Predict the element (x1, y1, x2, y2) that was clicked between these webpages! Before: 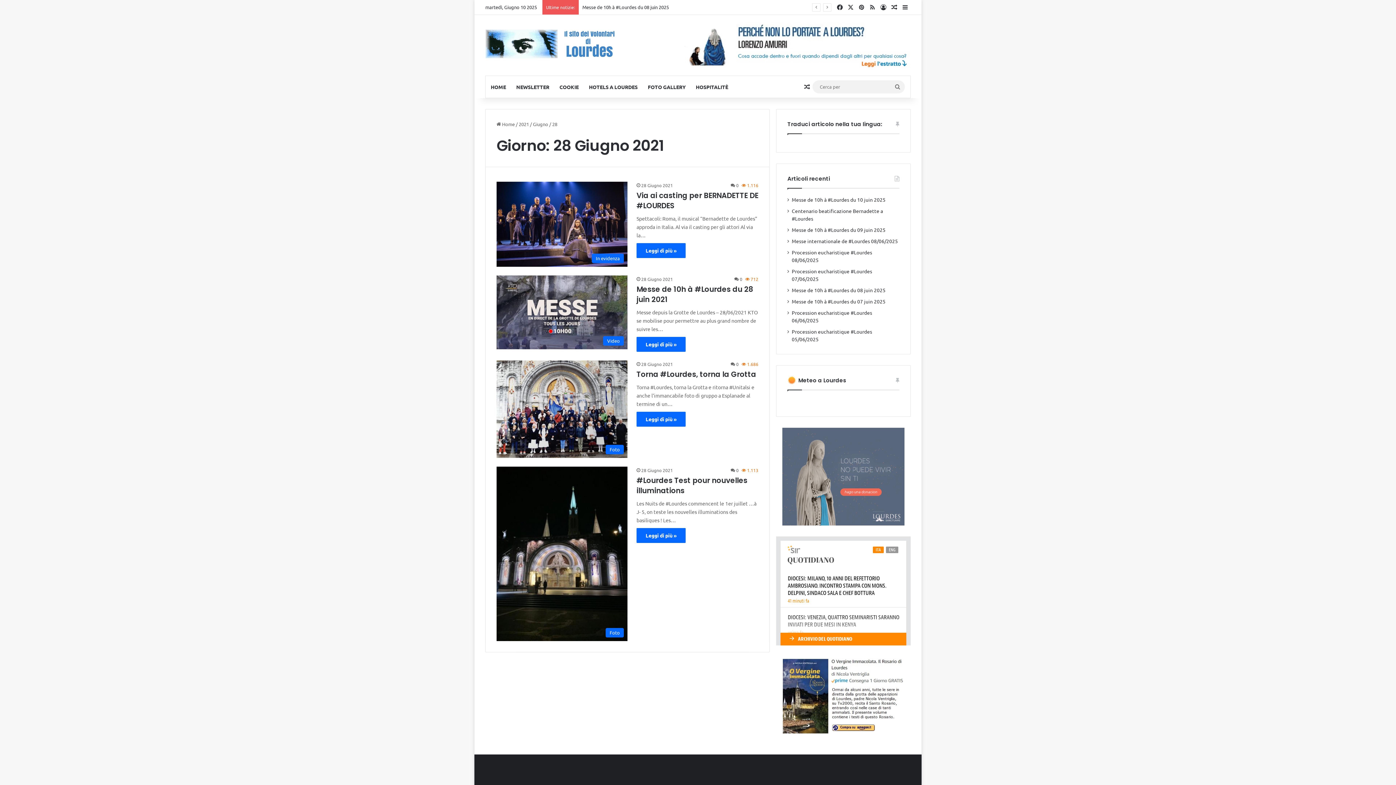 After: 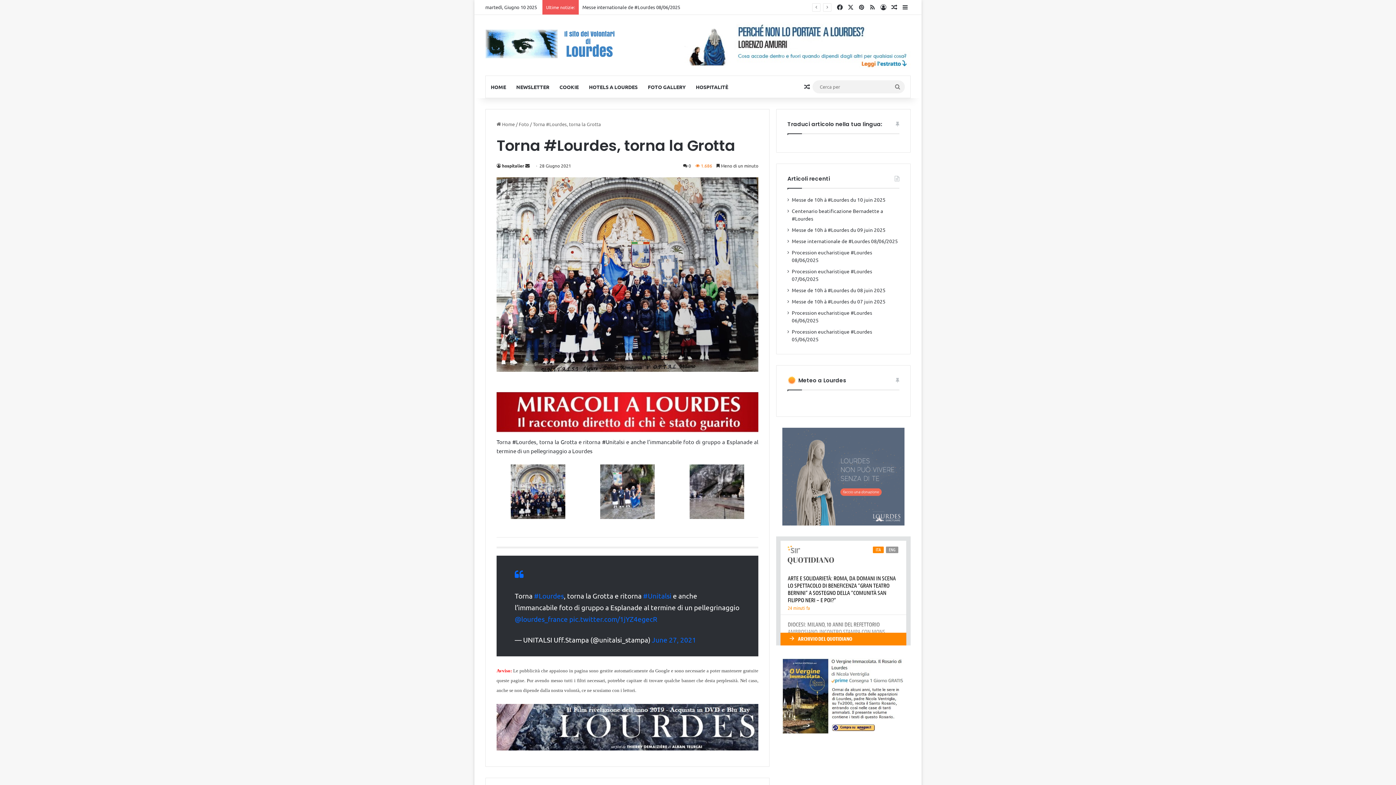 Action: label: Torna #Lourdes, torna la Grotta bbox: (496, 360, 627, 458)